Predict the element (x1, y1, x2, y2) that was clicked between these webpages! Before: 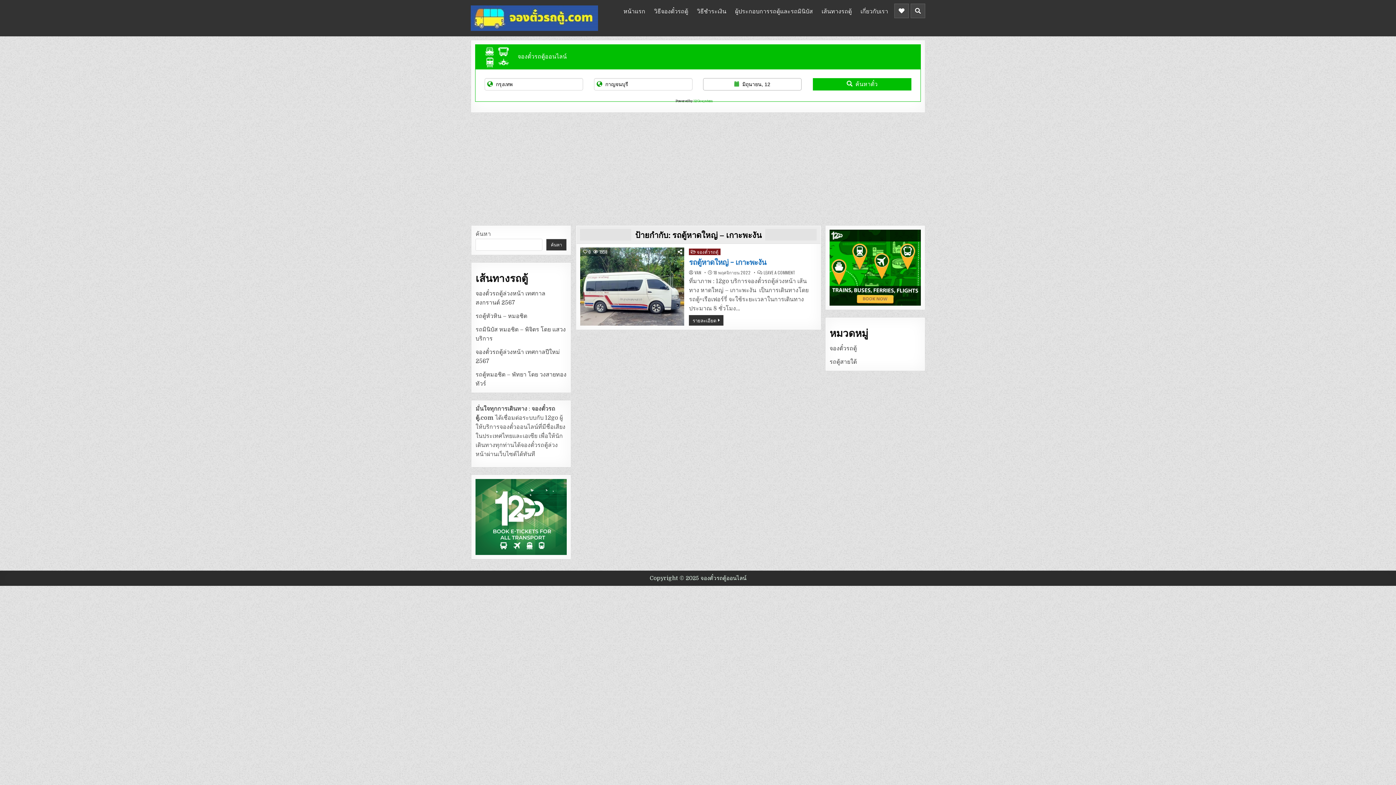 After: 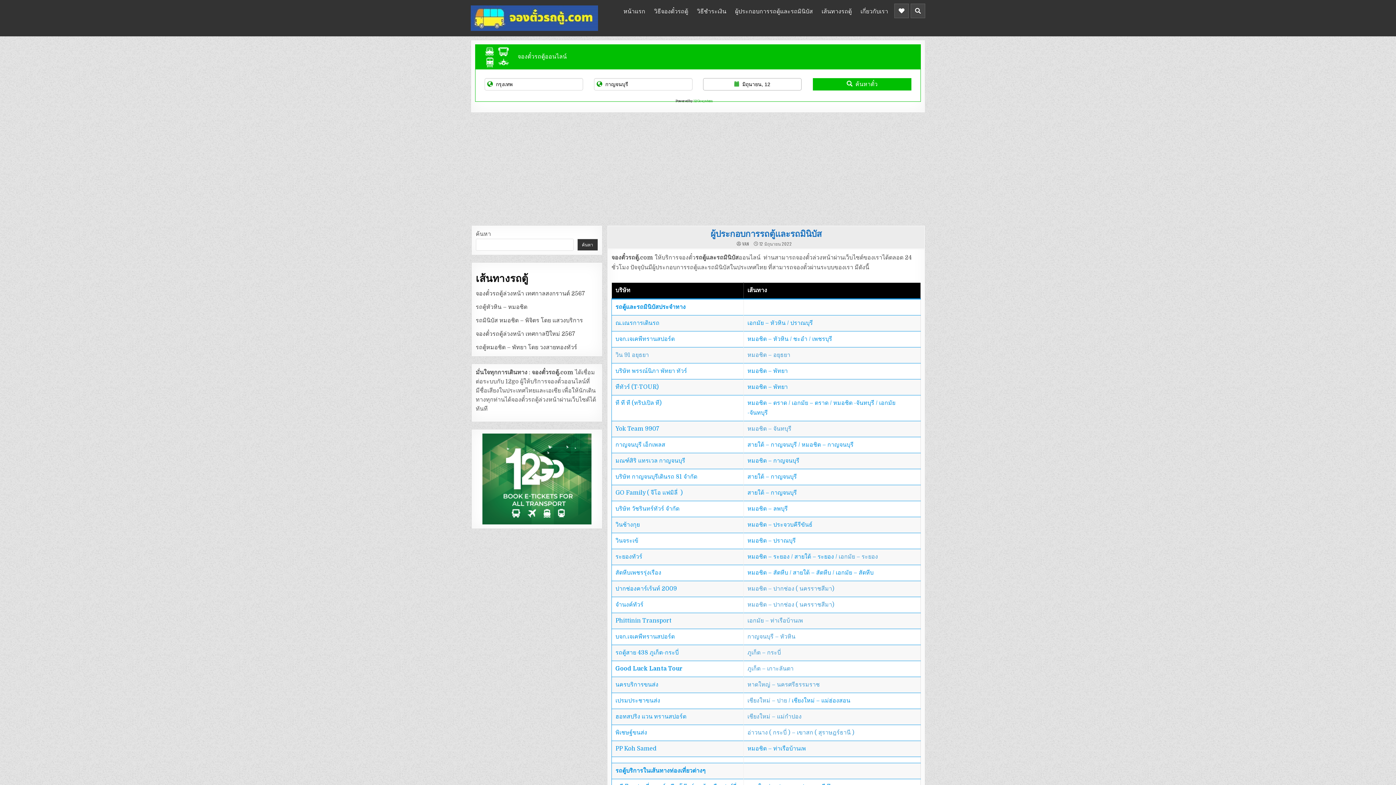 Action: bbox: (730, 3, 817, 18) label: ผู้ประกอบการรถตู้และรถมินิบัส